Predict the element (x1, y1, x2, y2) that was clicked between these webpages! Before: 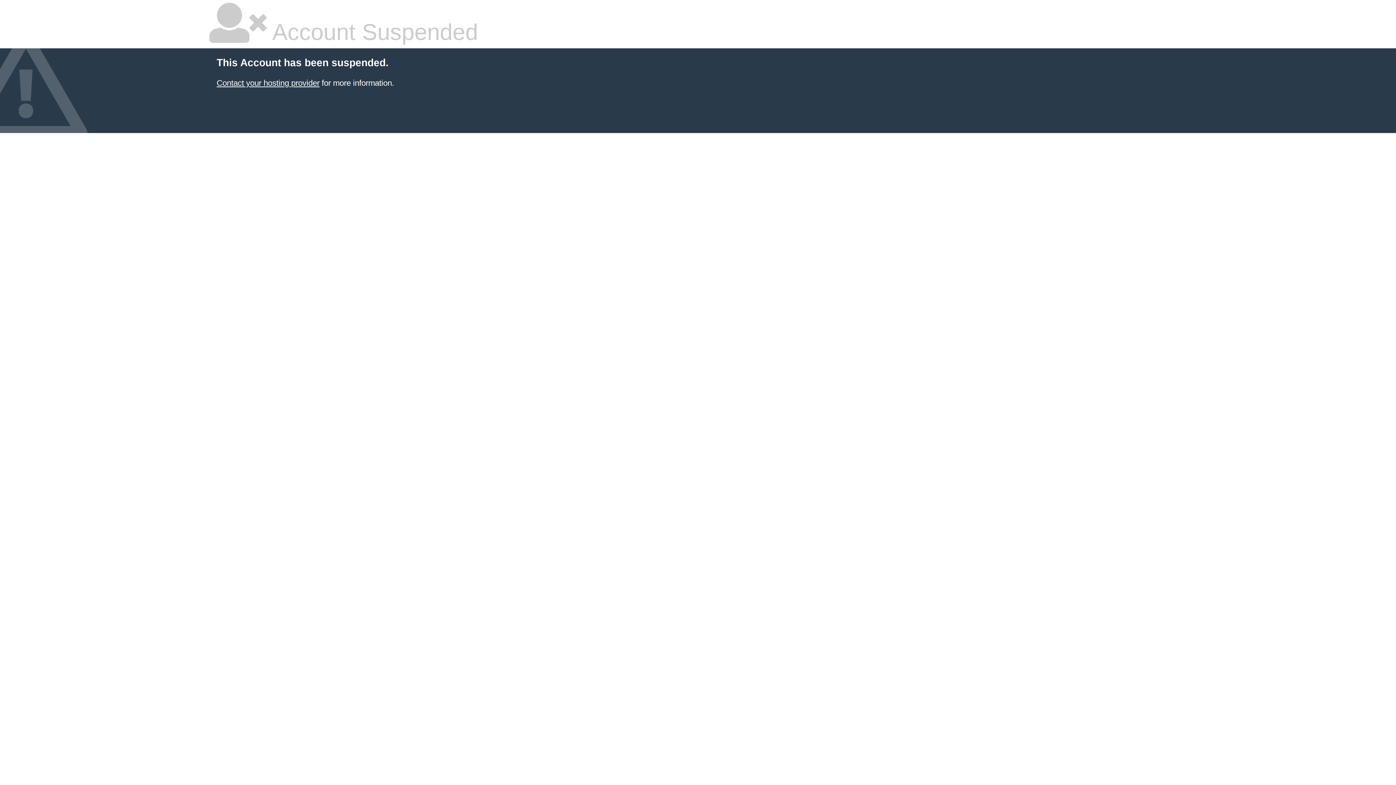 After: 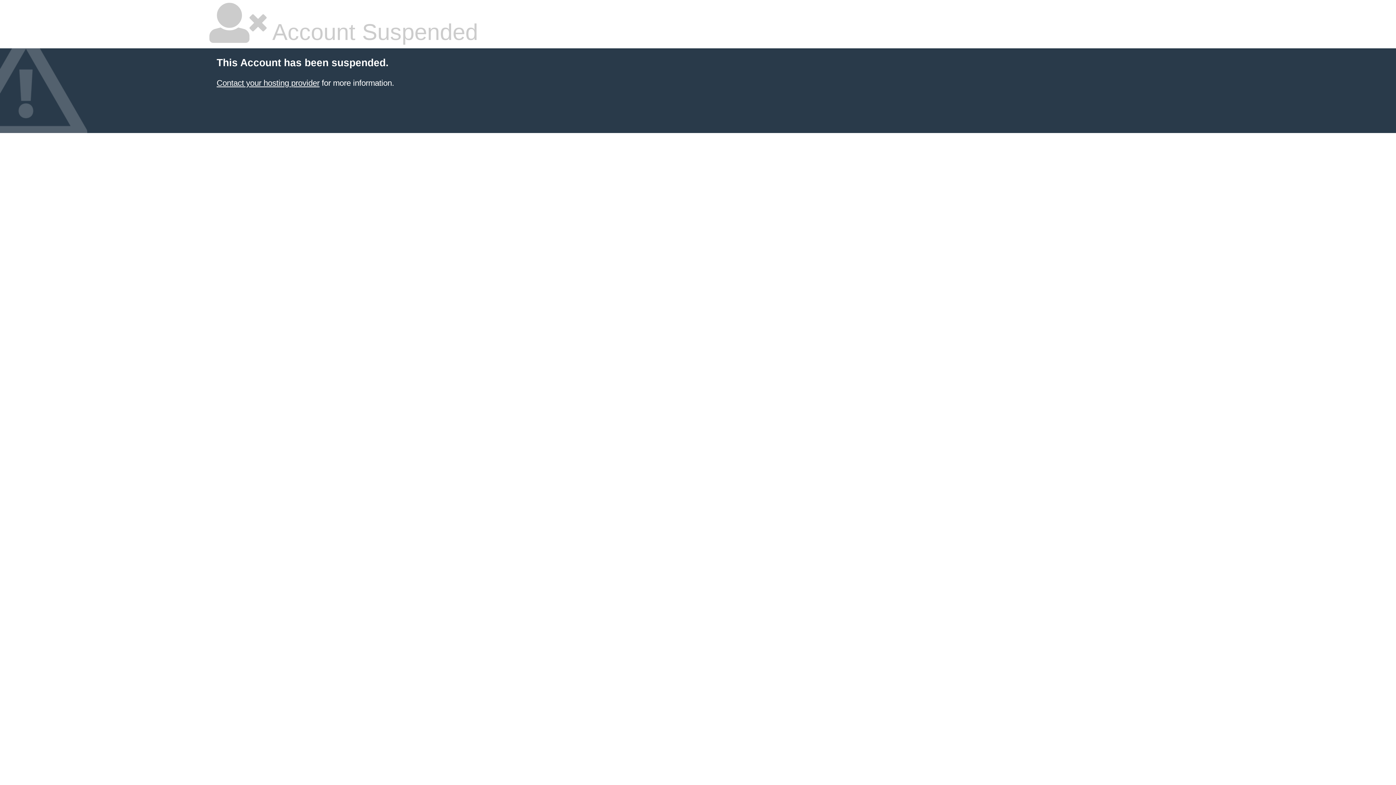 Action: label: Contact your hosting provider bbox: (216, 78, 319, 87)